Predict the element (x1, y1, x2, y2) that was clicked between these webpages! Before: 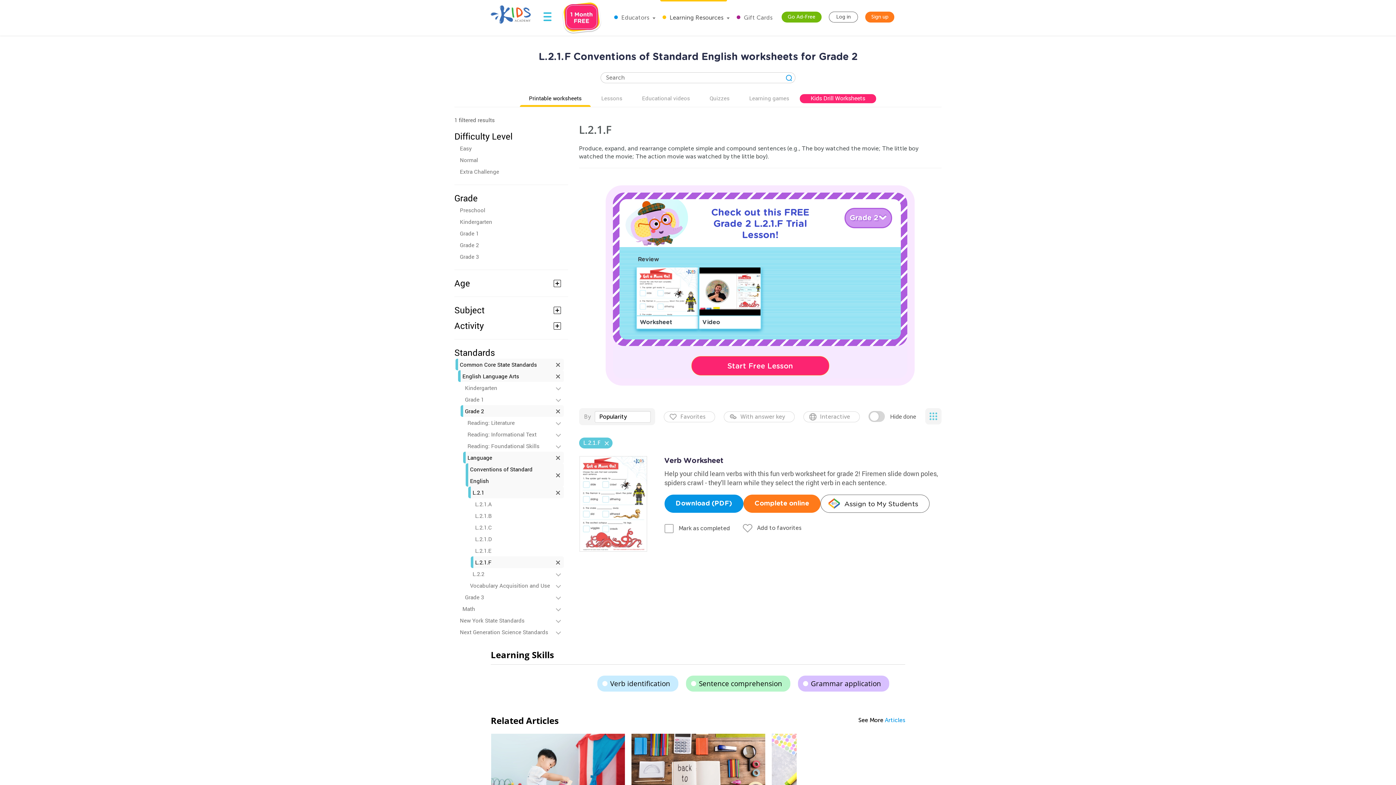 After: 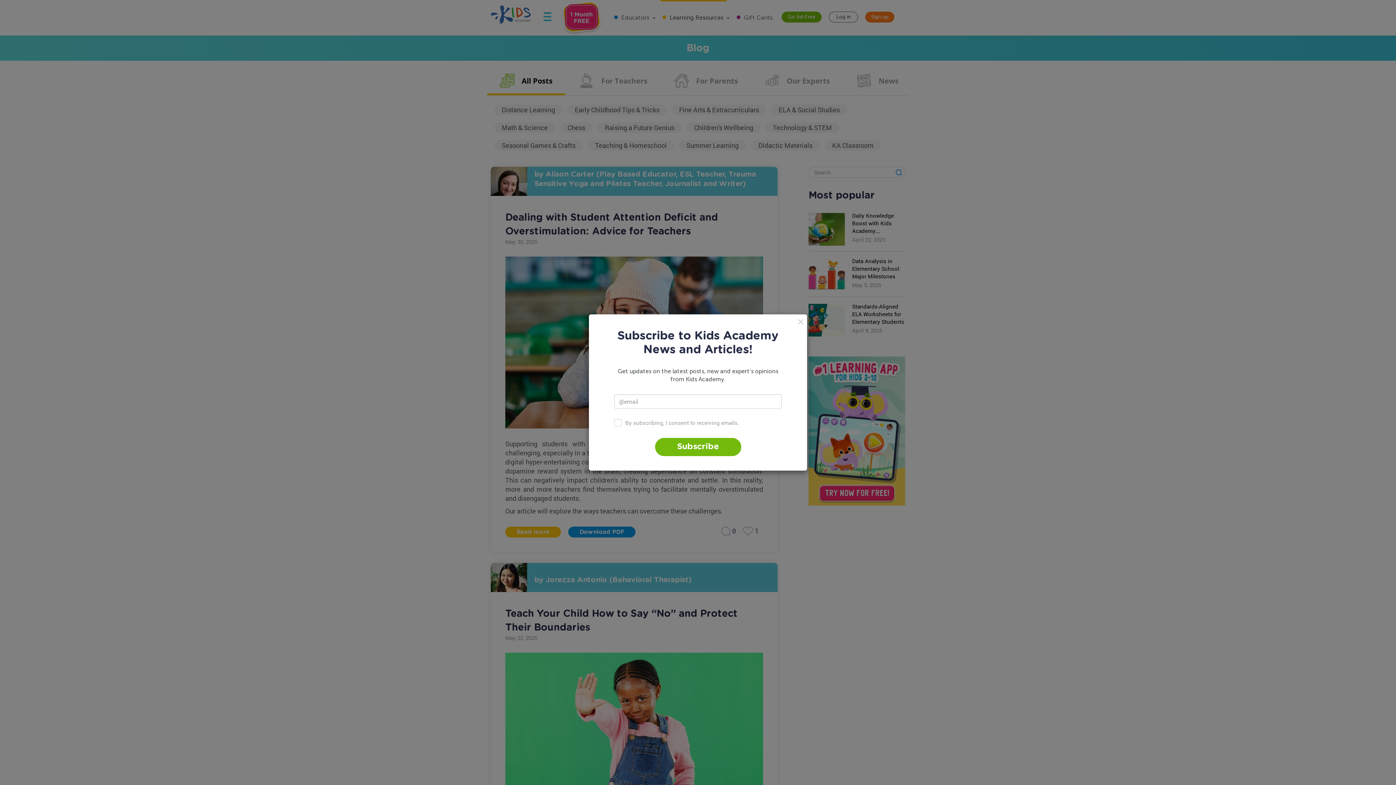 Action: label: Articles bbox: (885, 717, 905, 724)